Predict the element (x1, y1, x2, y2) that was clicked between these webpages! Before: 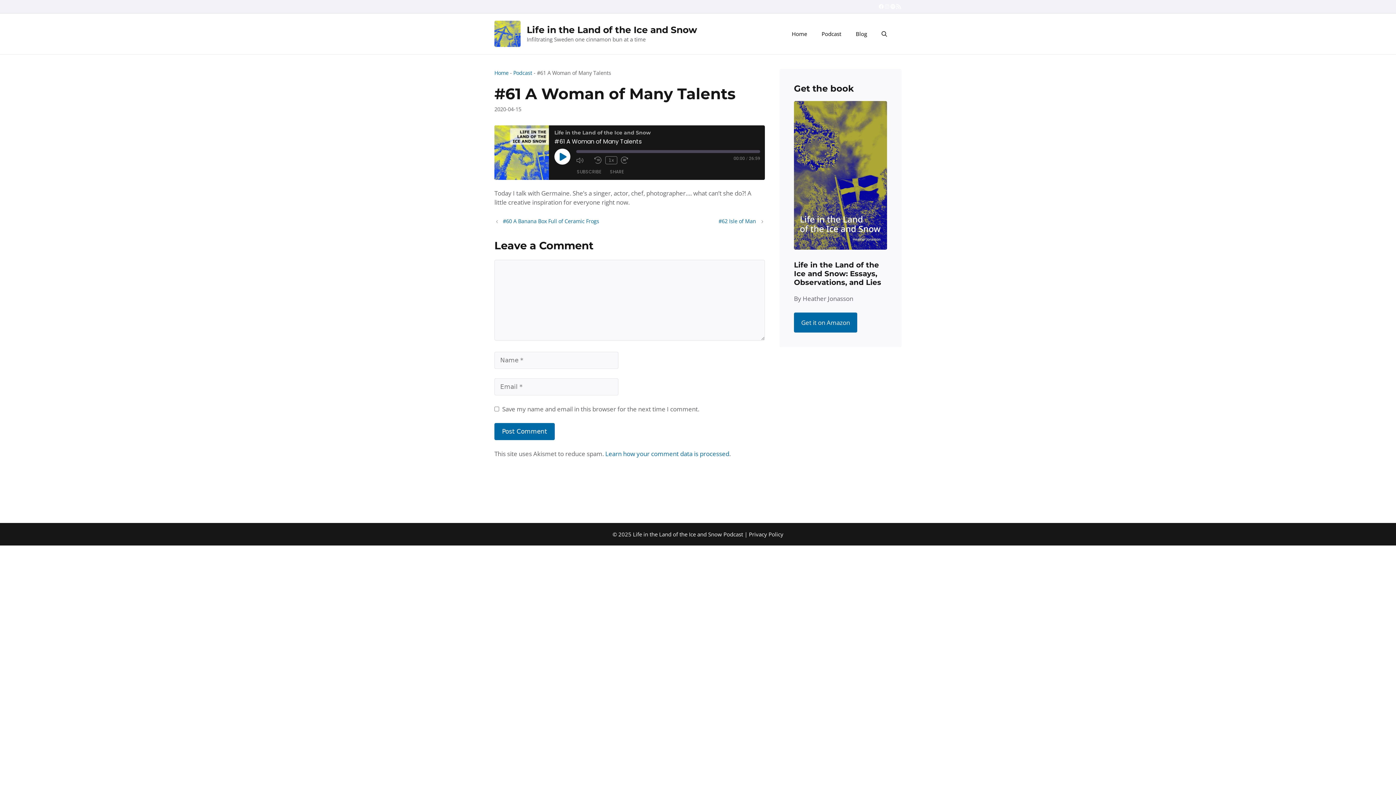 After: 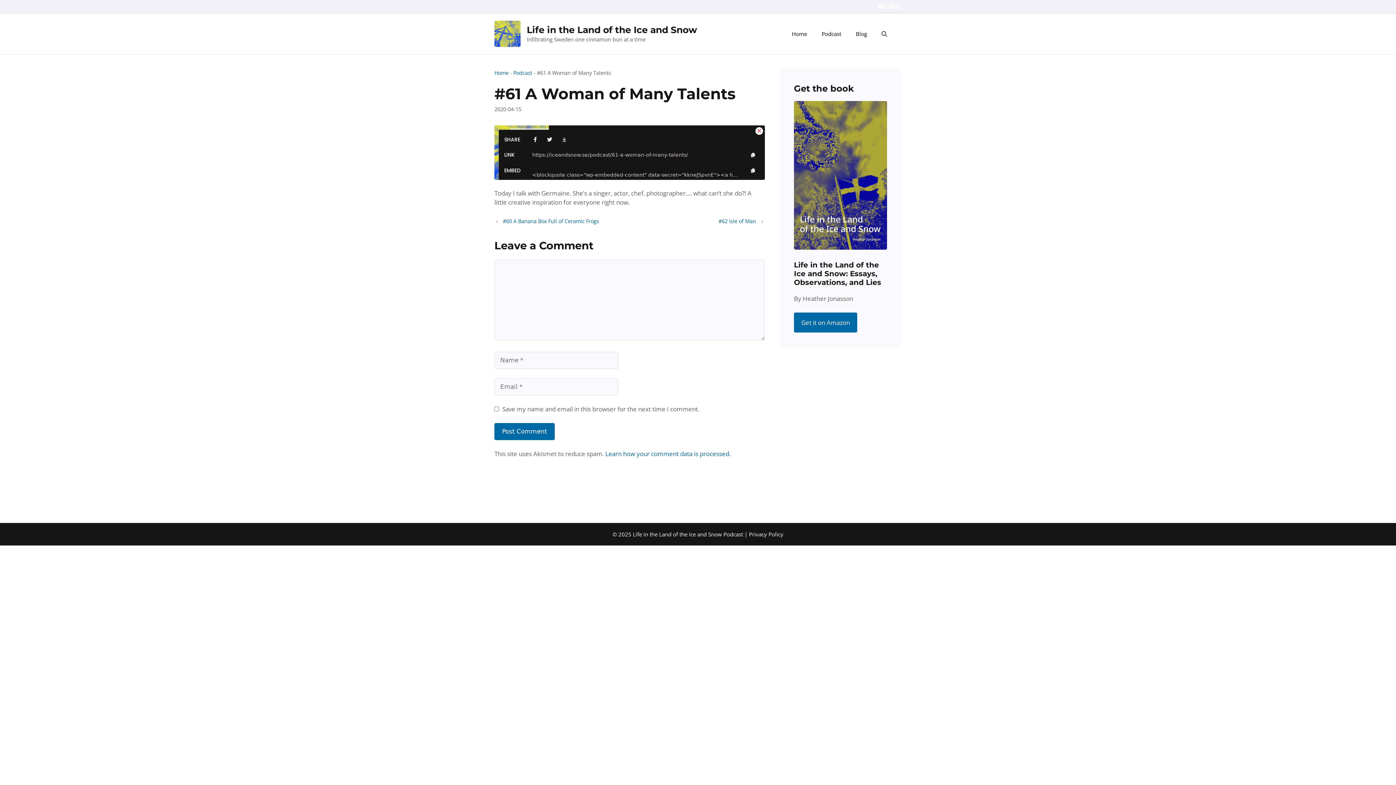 Action: bbox: (606, 167, 627, 176) label: SHARE